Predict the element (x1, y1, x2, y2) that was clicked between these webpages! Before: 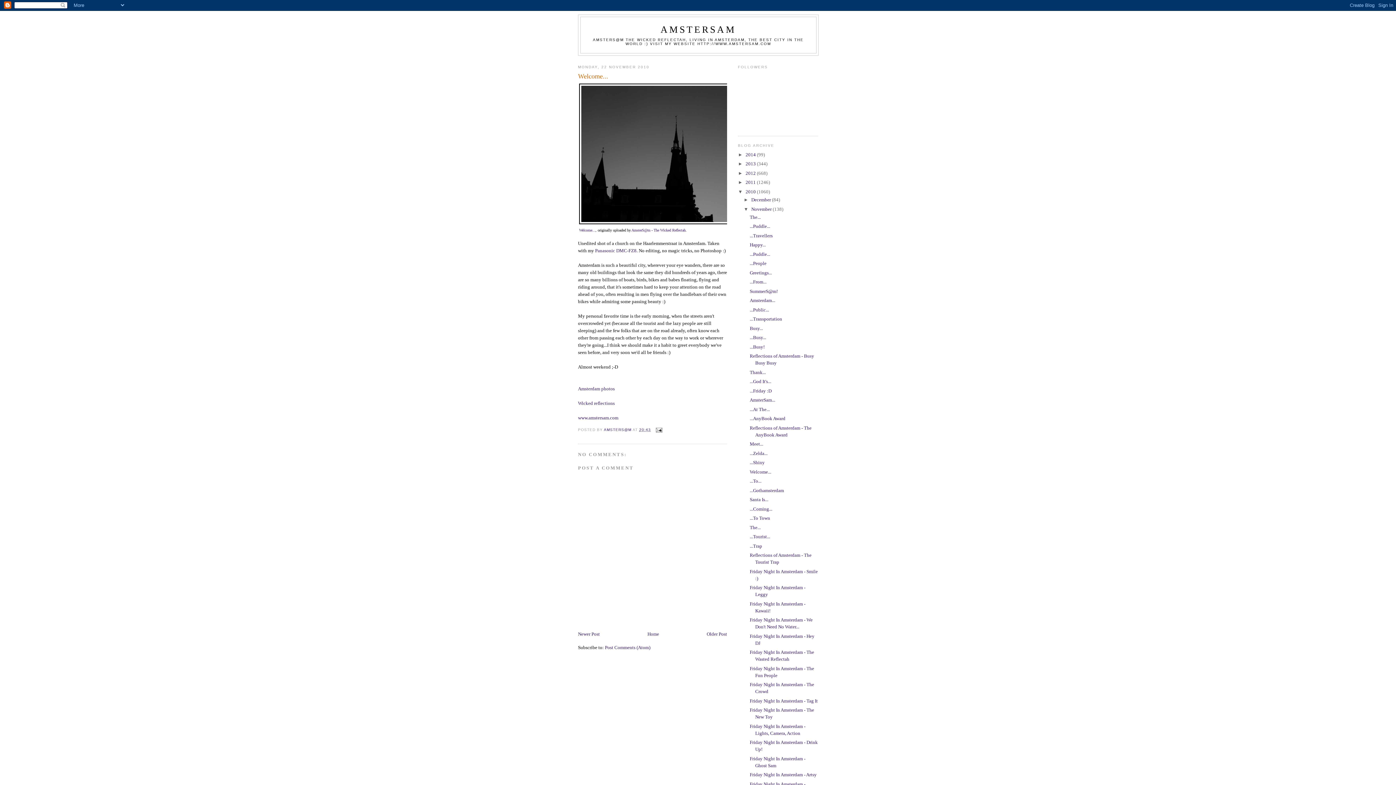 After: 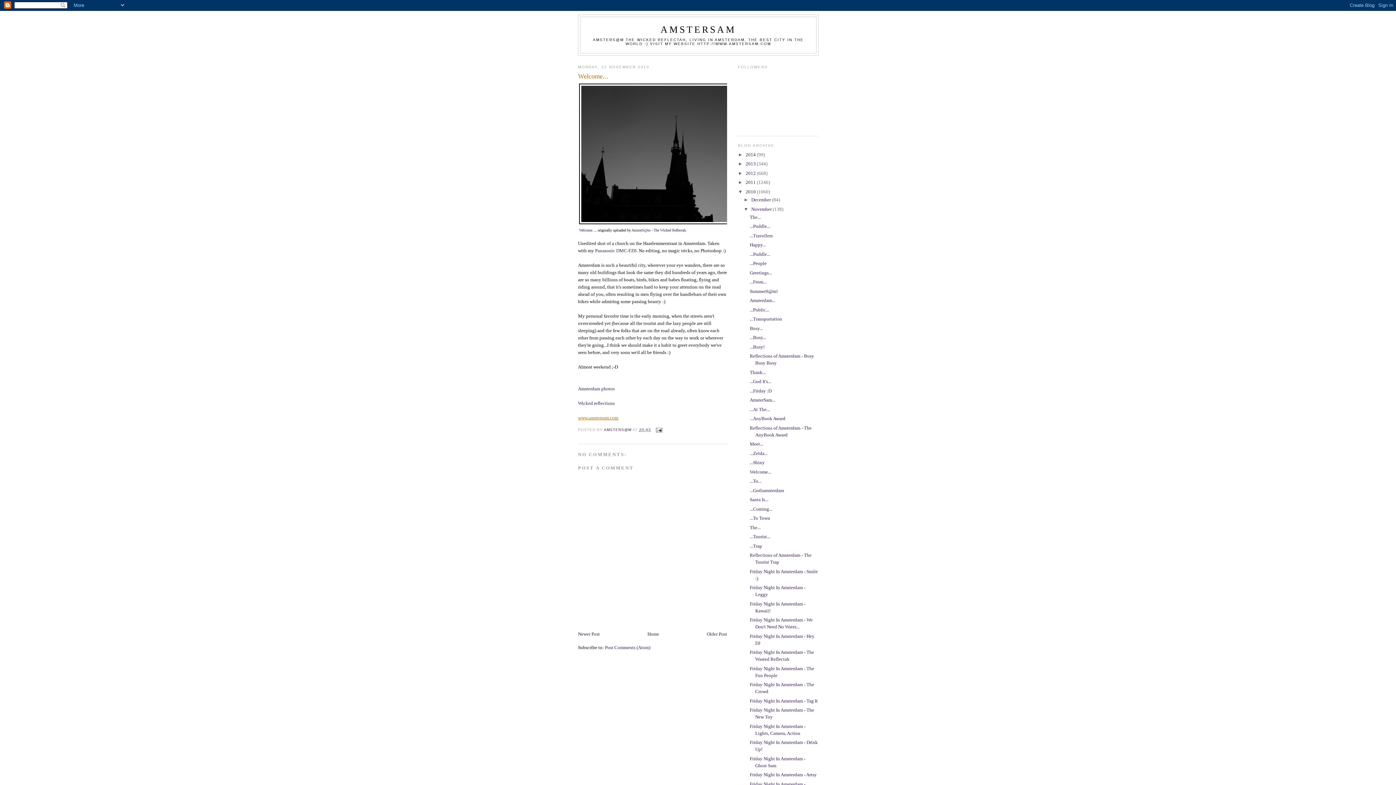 Action: bbox: (578, 415, 618, 420) label: www.amstersam.com